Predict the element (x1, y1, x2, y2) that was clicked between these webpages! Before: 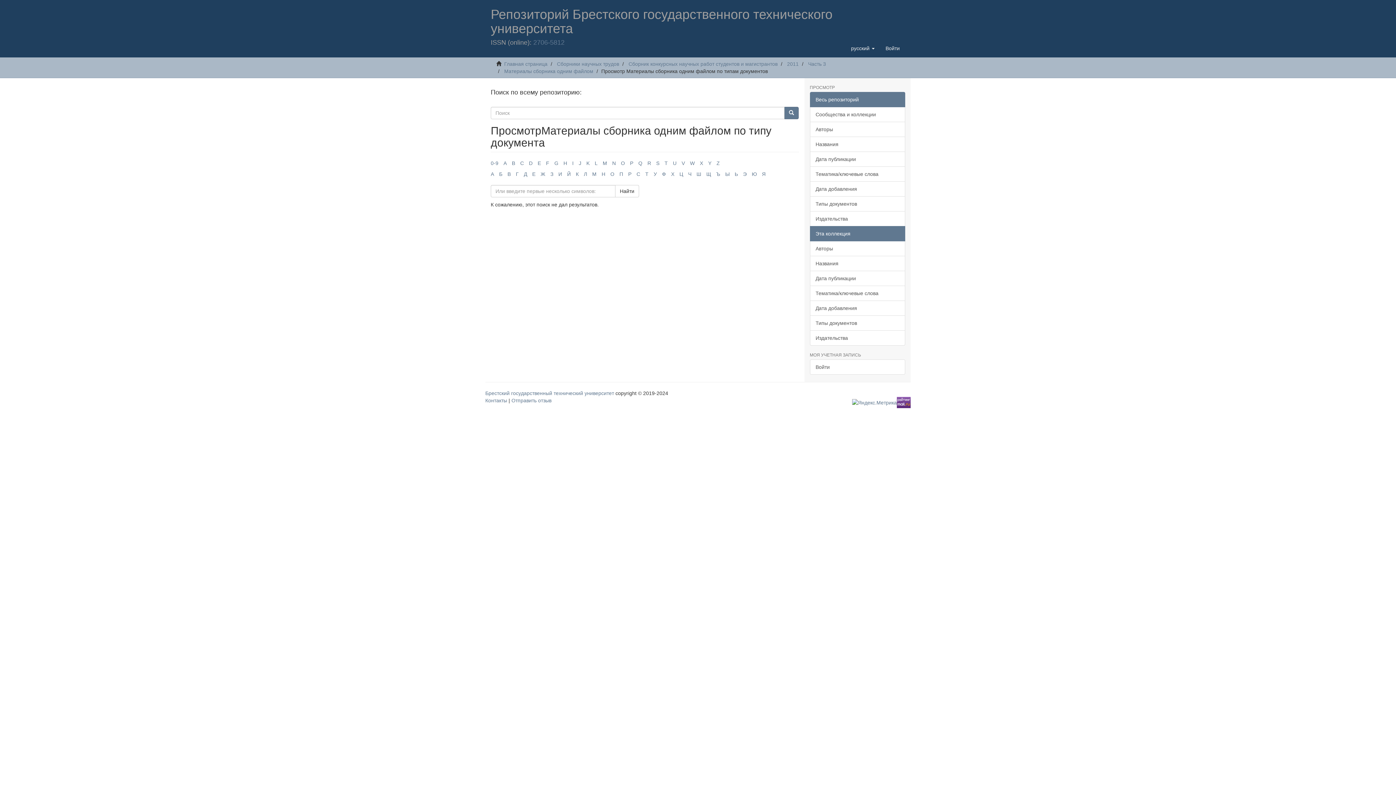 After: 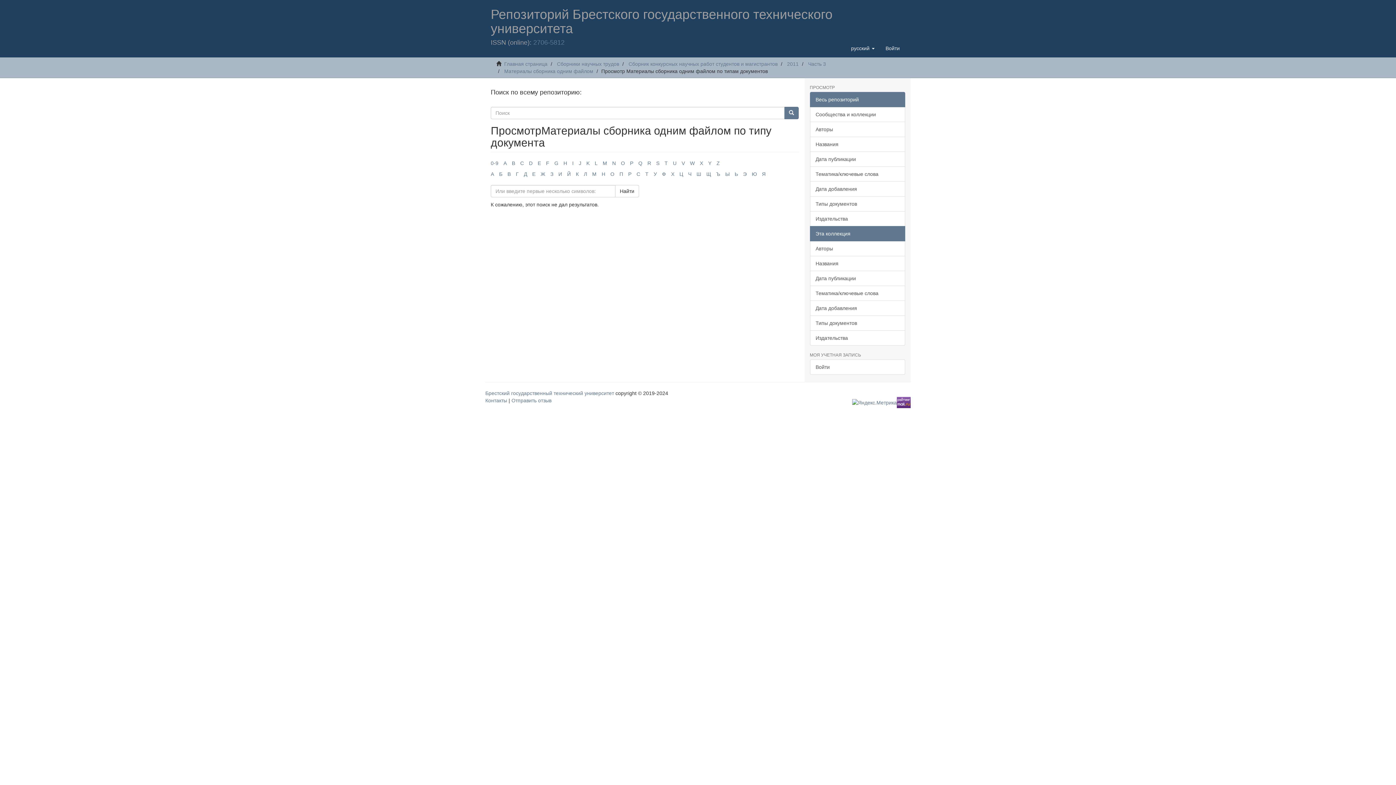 Action: label: R bbox: (647, 160, 651, 166)